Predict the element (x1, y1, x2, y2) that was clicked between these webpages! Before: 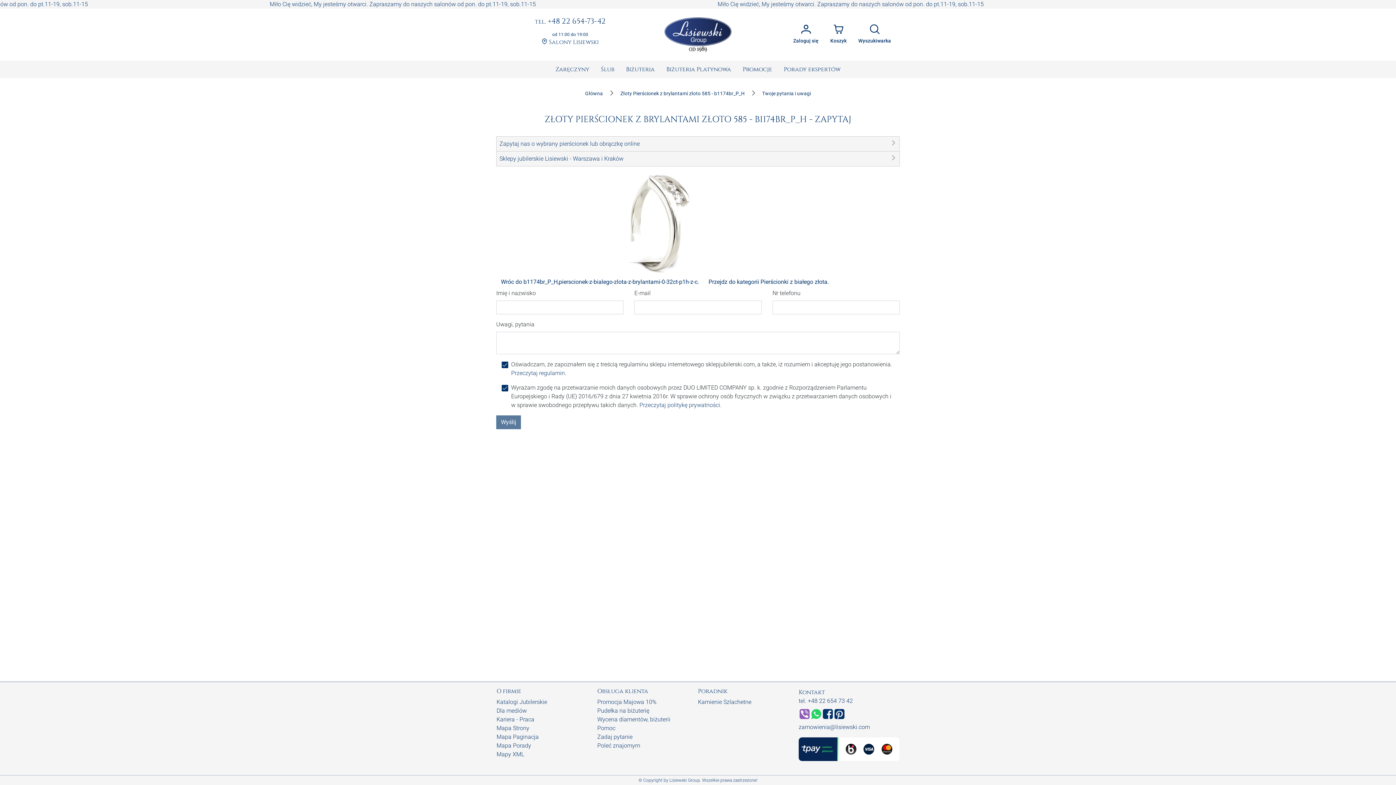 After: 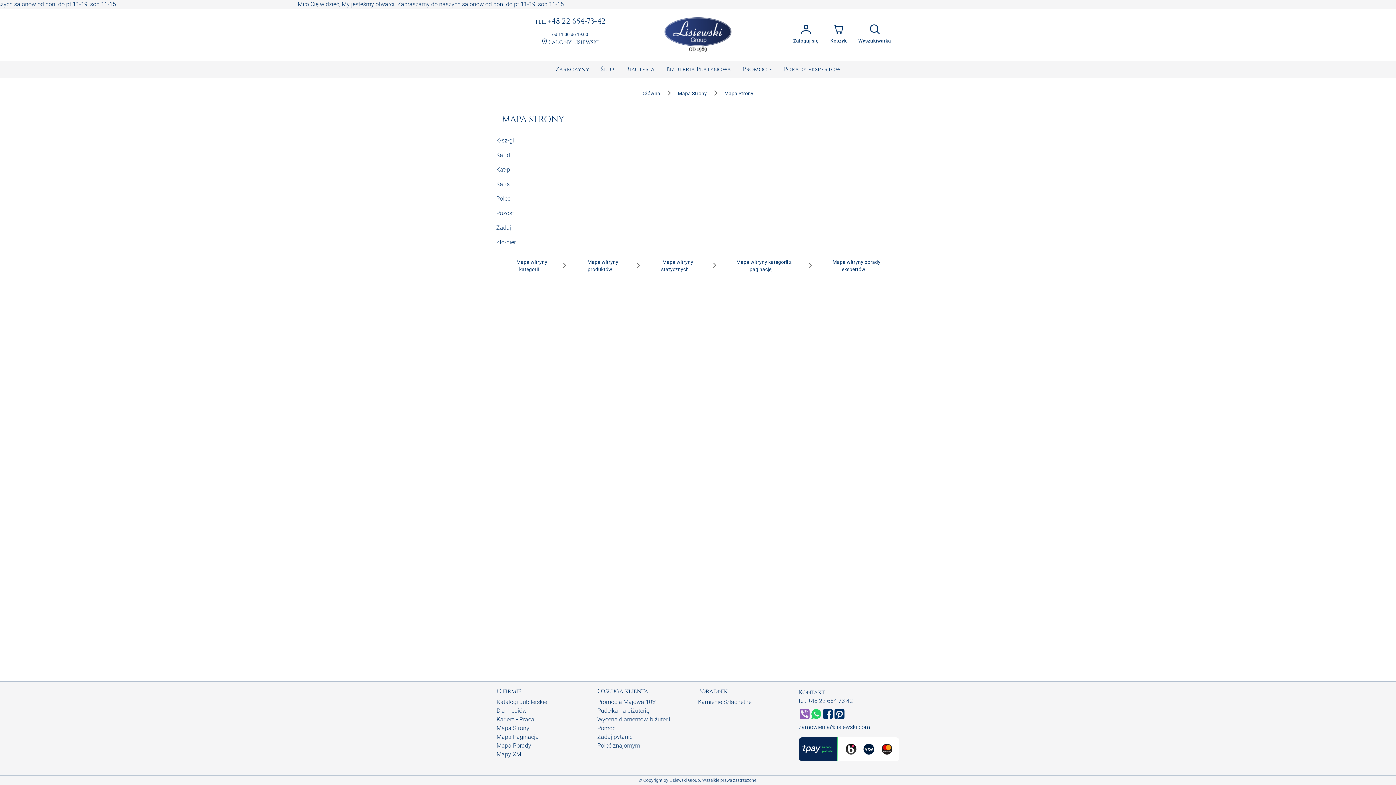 Action: bbox: (496, 751, 524, 758) label: Mapy XML